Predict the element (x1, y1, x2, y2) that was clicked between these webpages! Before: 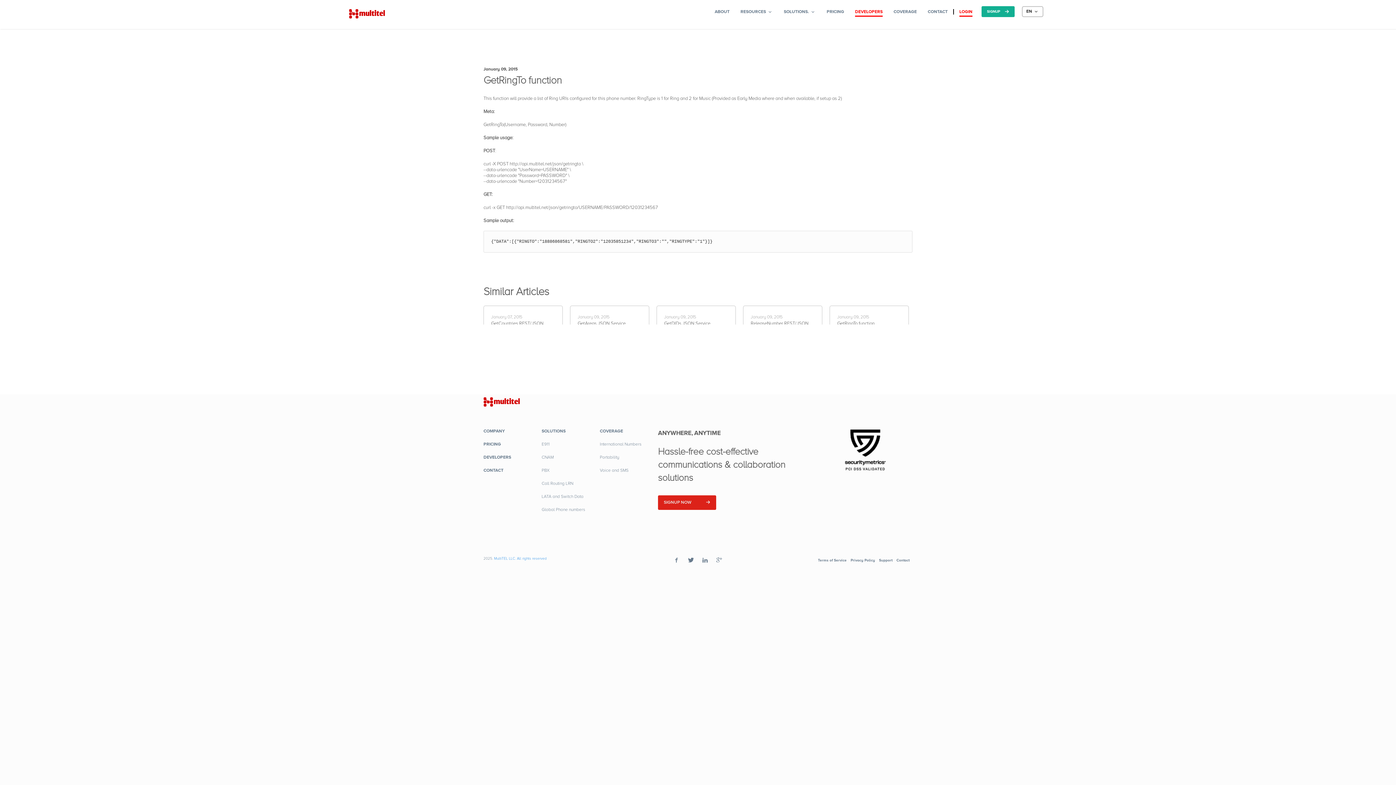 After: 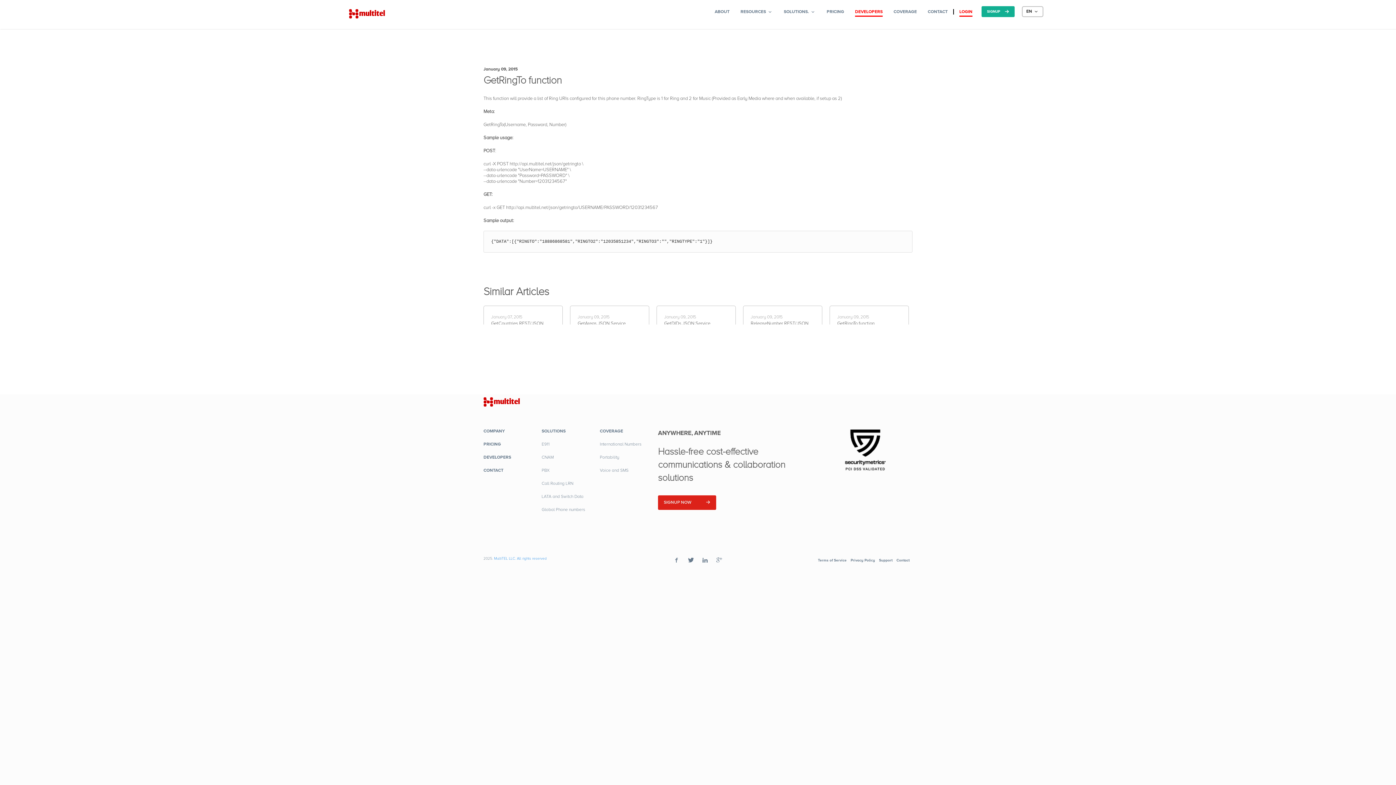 Action: bbox: (702, 557, 708, 563)